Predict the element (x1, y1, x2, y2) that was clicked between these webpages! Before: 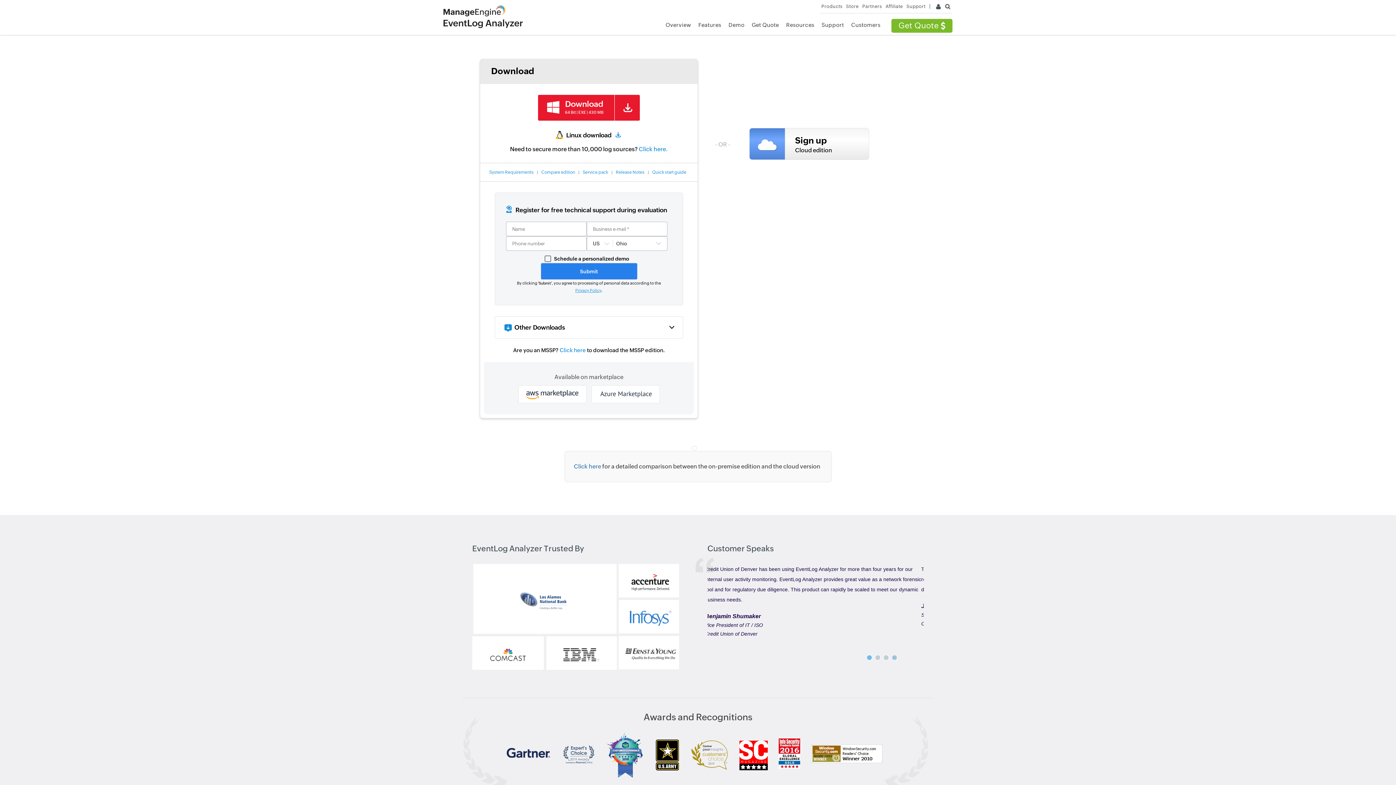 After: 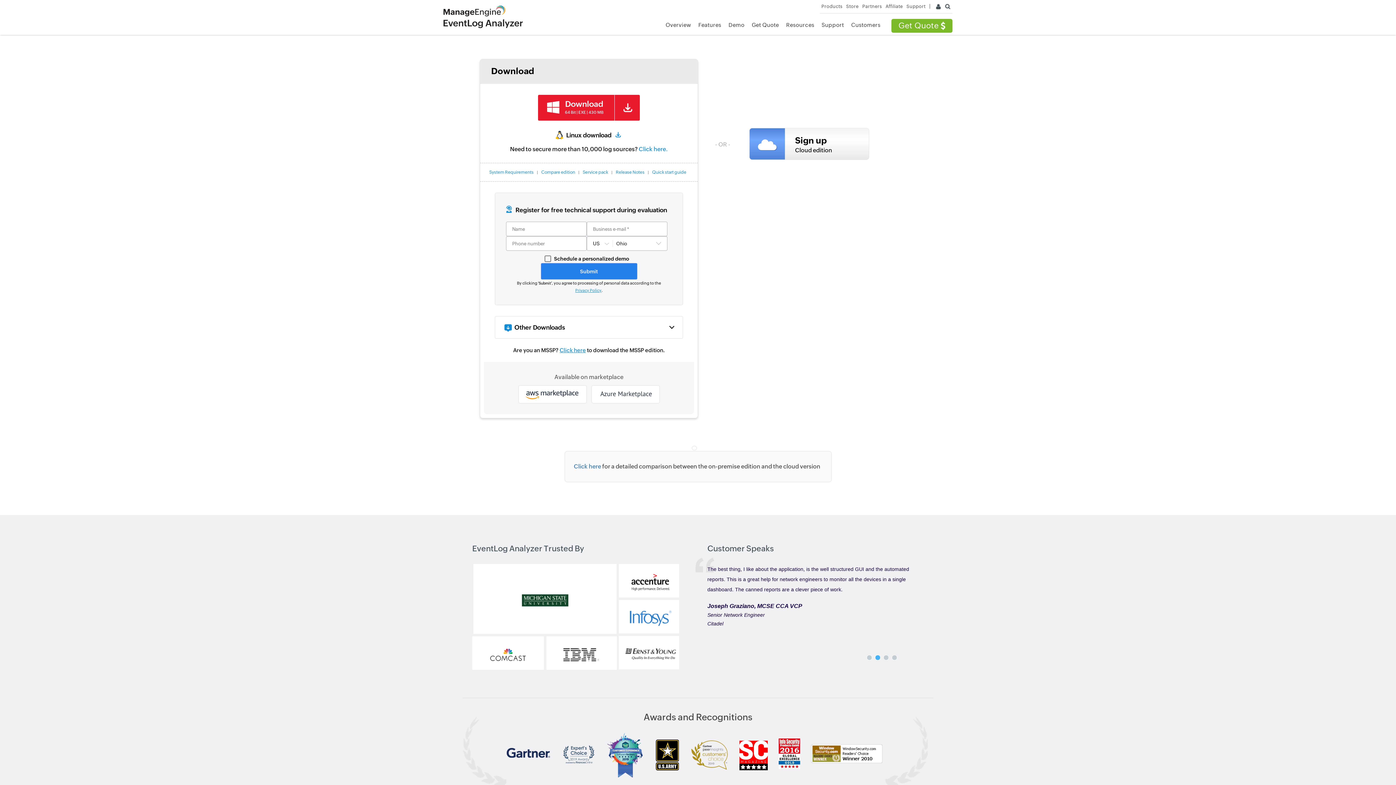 Action: label: Click here bbox: (559, 347, 586, 353)